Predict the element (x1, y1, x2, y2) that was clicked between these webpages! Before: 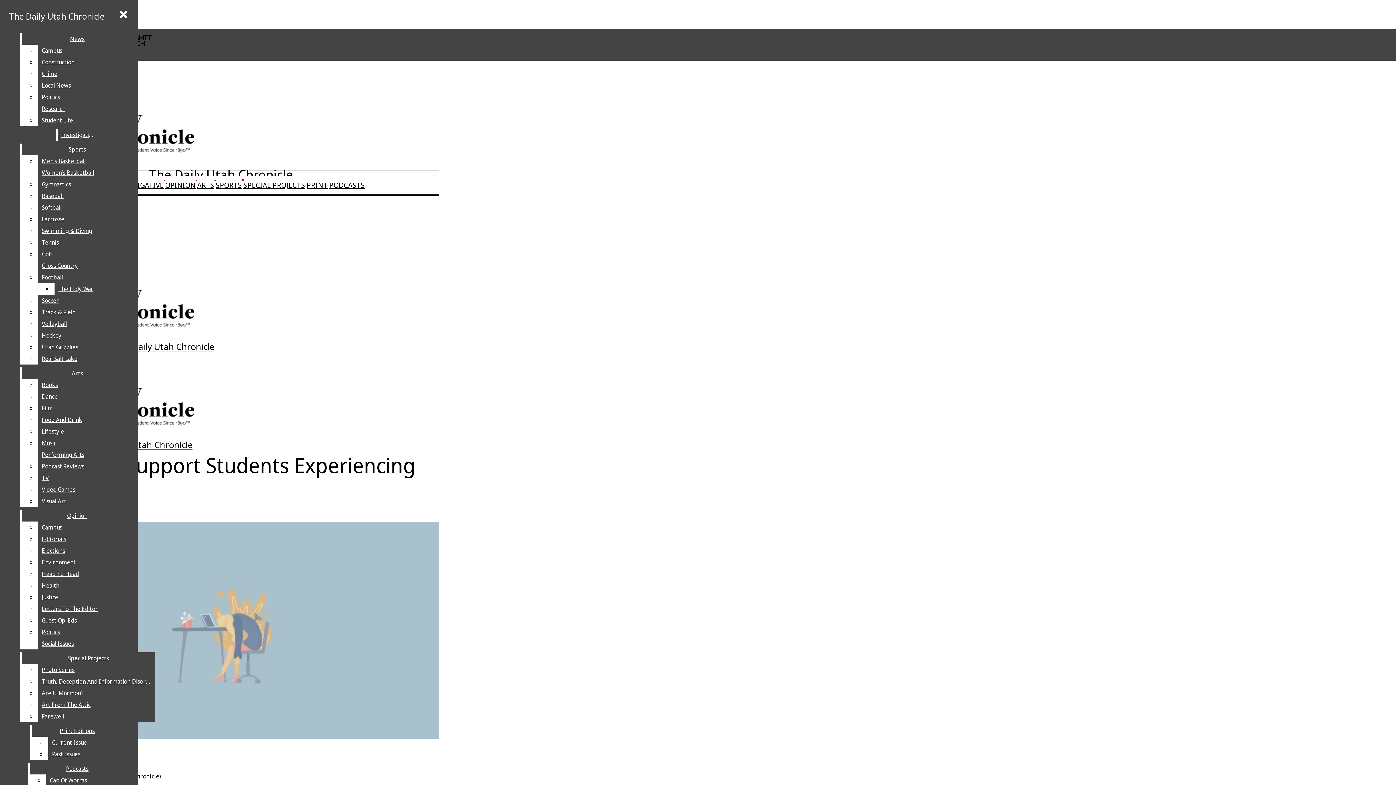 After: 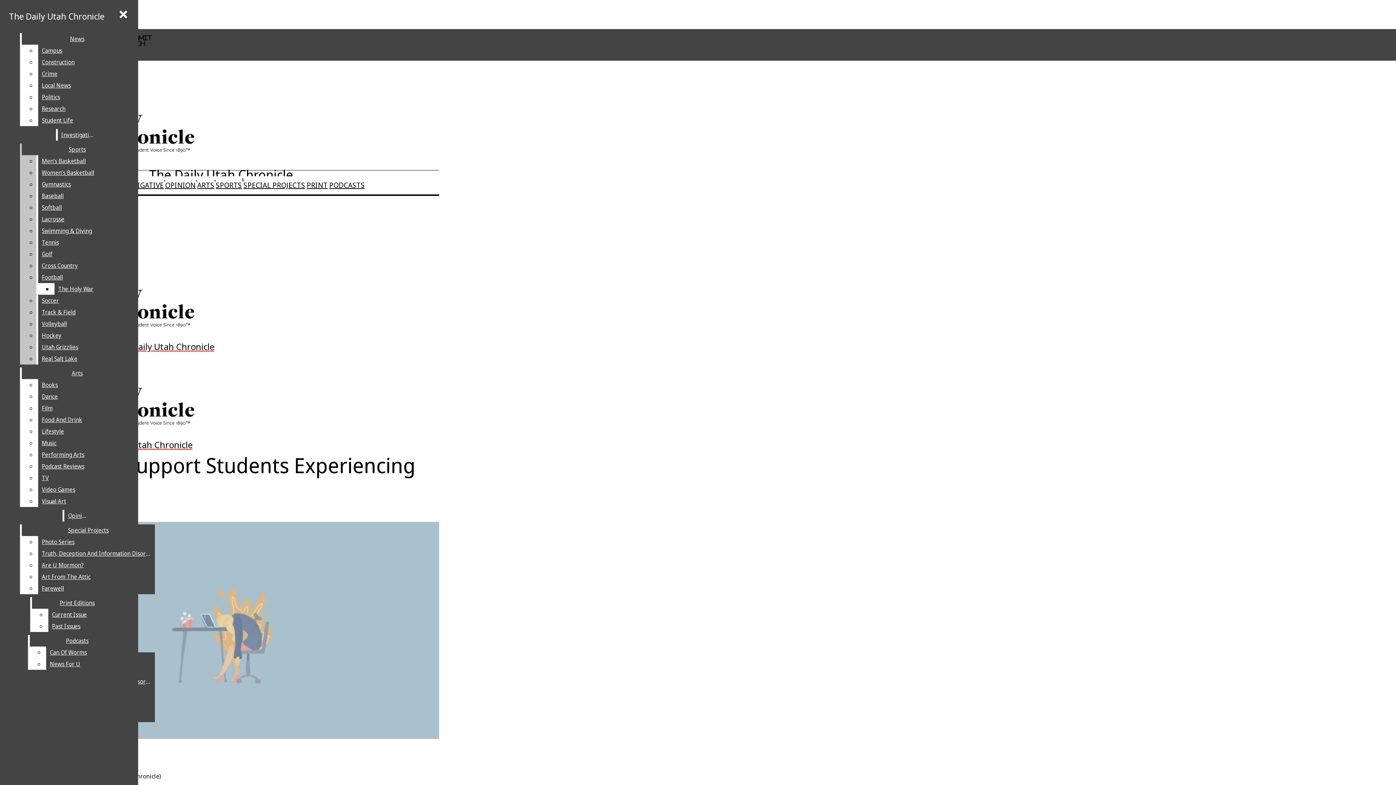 Action: bbox: (38, 329, 132, 341) label: Hockey